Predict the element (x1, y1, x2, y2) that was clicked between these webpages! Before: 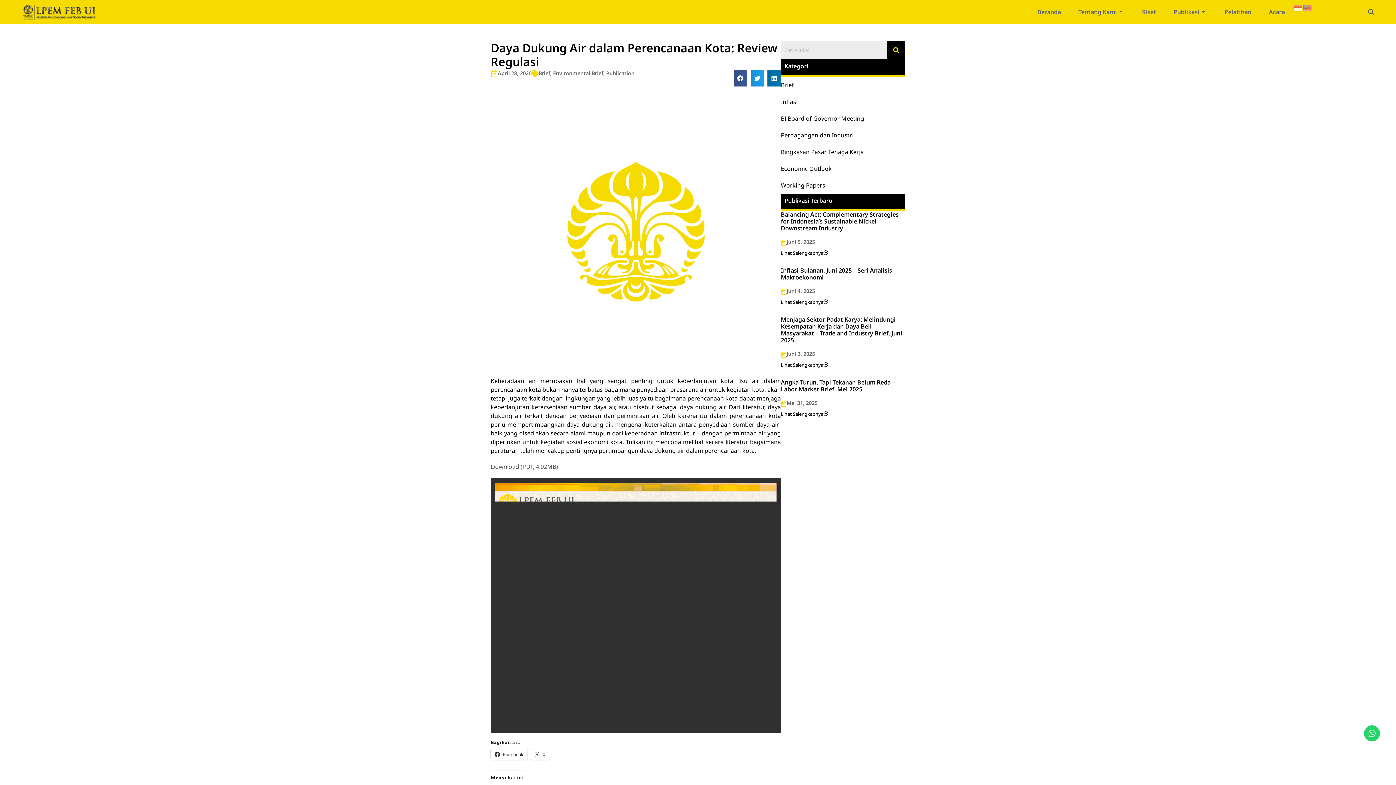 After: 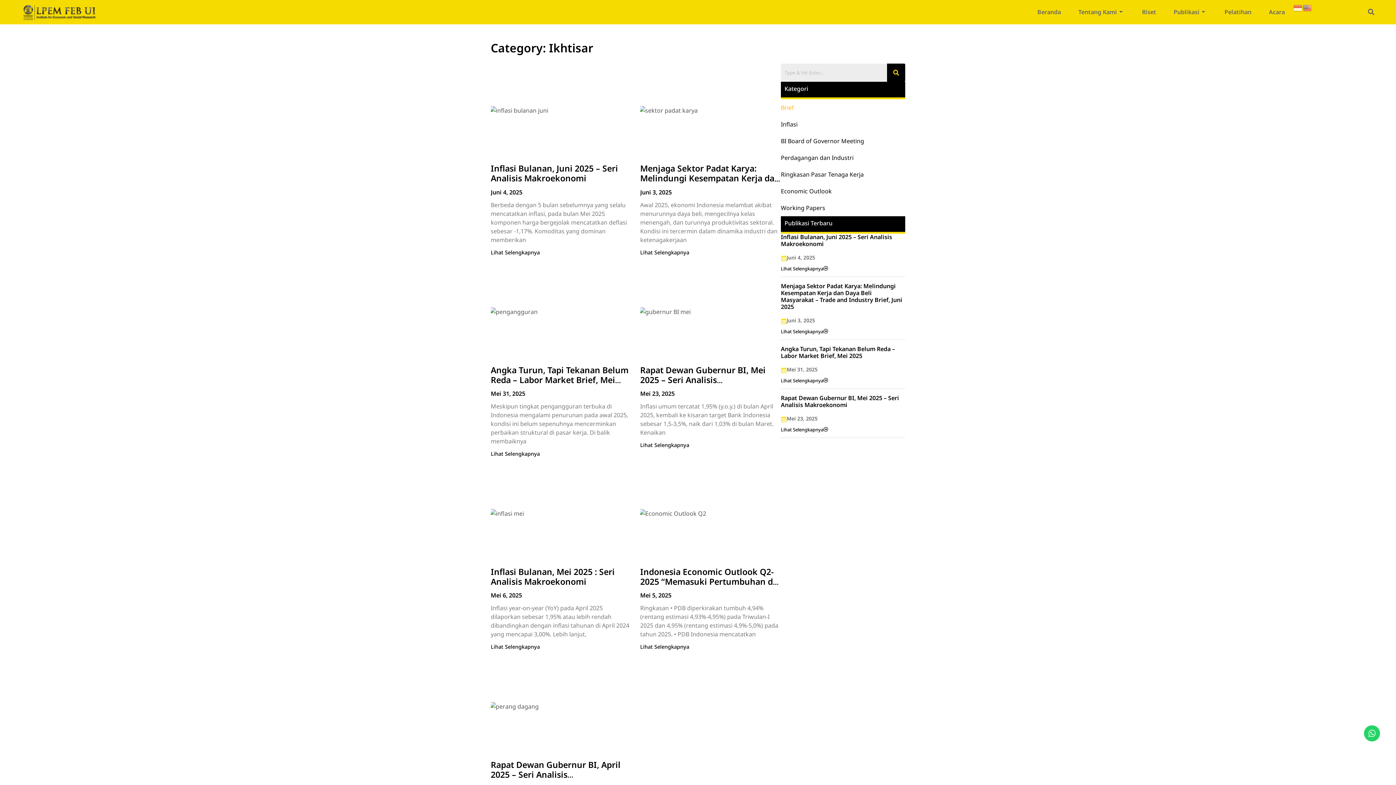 Action: label: Brief bbox: (538, 69, 550, 76)